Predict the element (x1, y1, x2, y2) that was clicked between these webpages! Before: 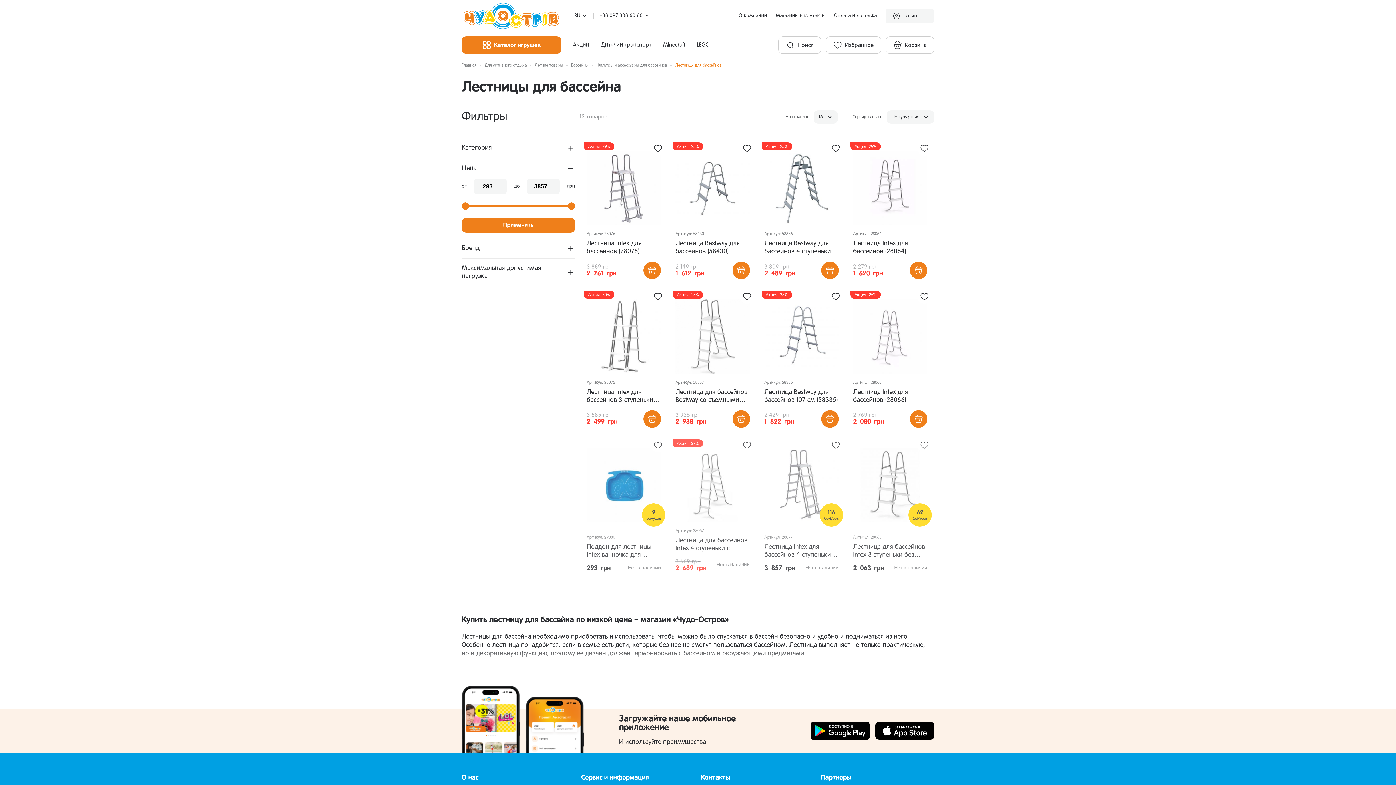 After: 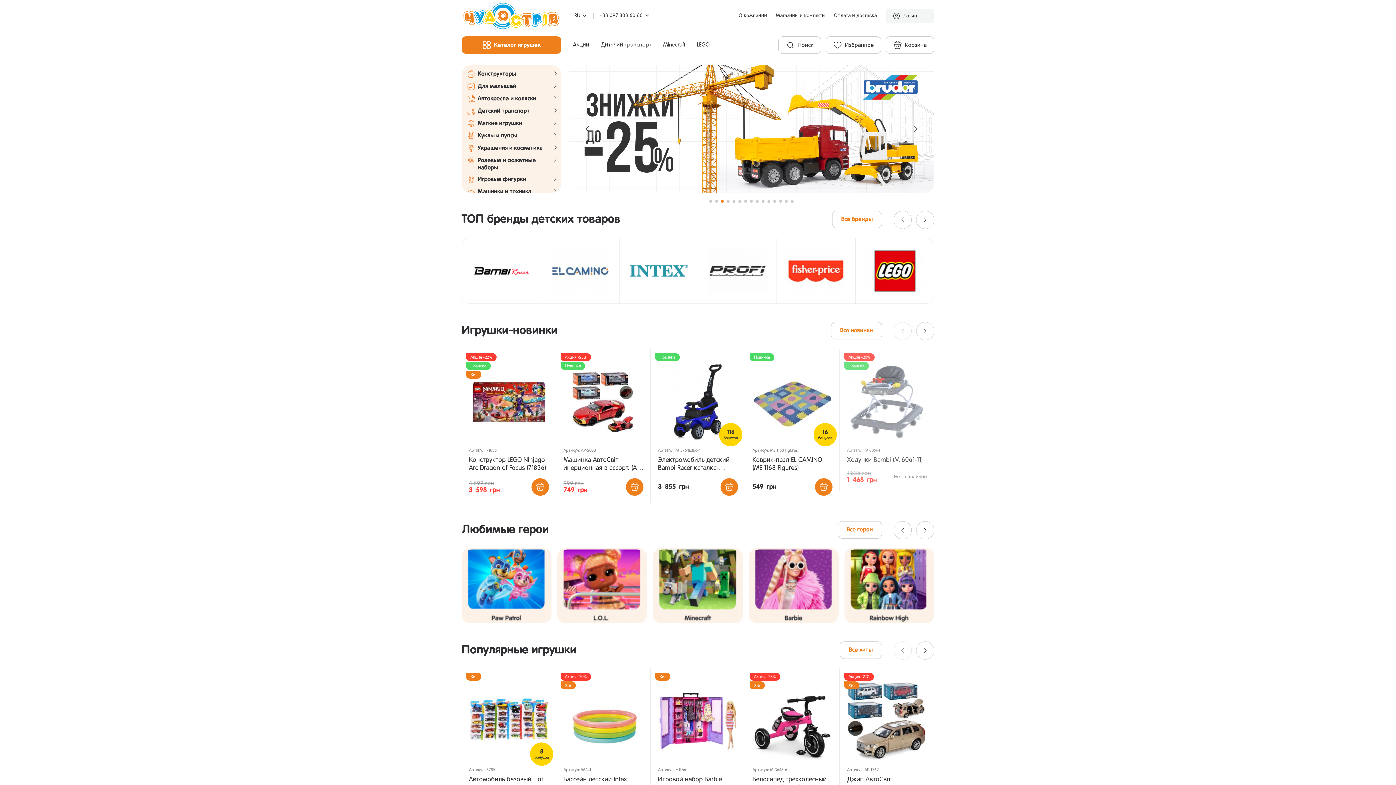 Action: bbox: (461, 63, 477, 67) label: Главная 